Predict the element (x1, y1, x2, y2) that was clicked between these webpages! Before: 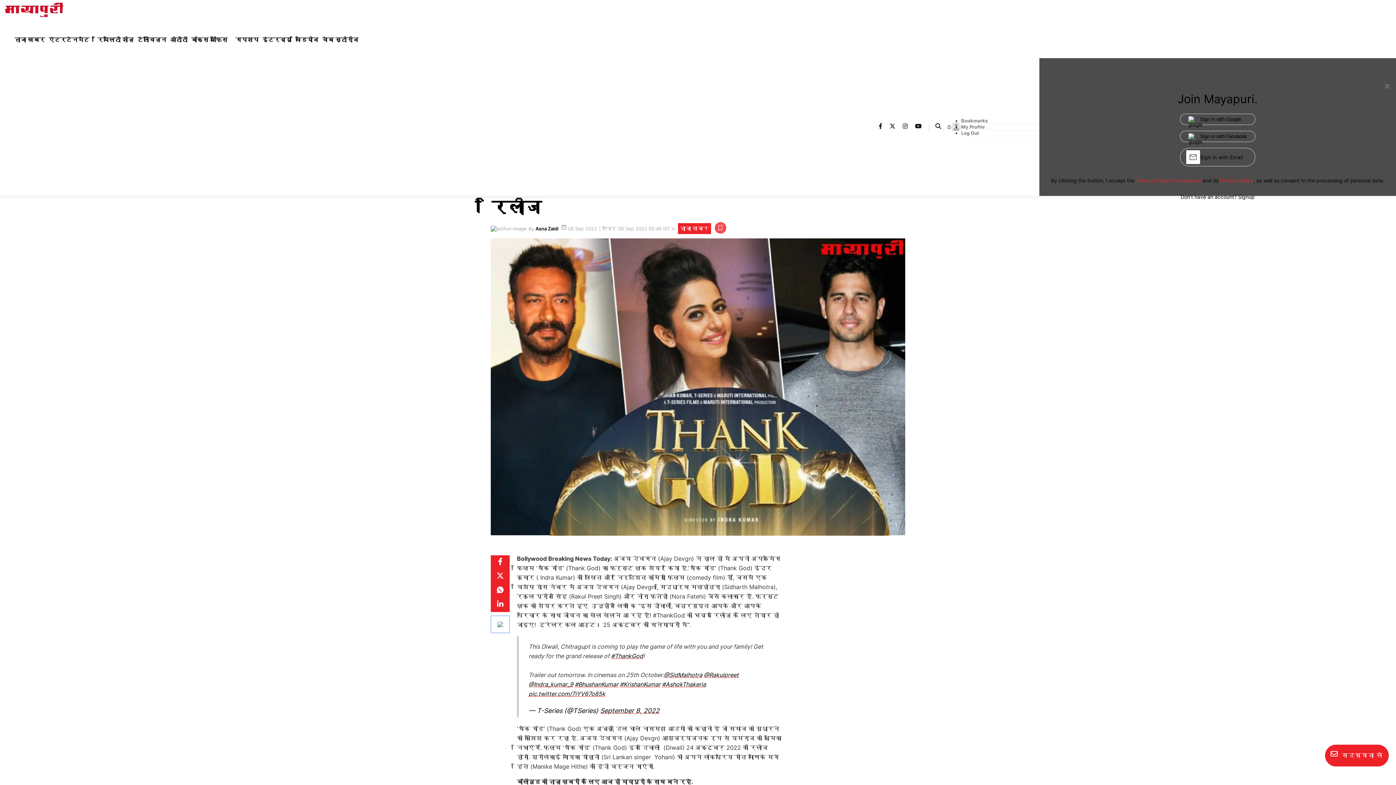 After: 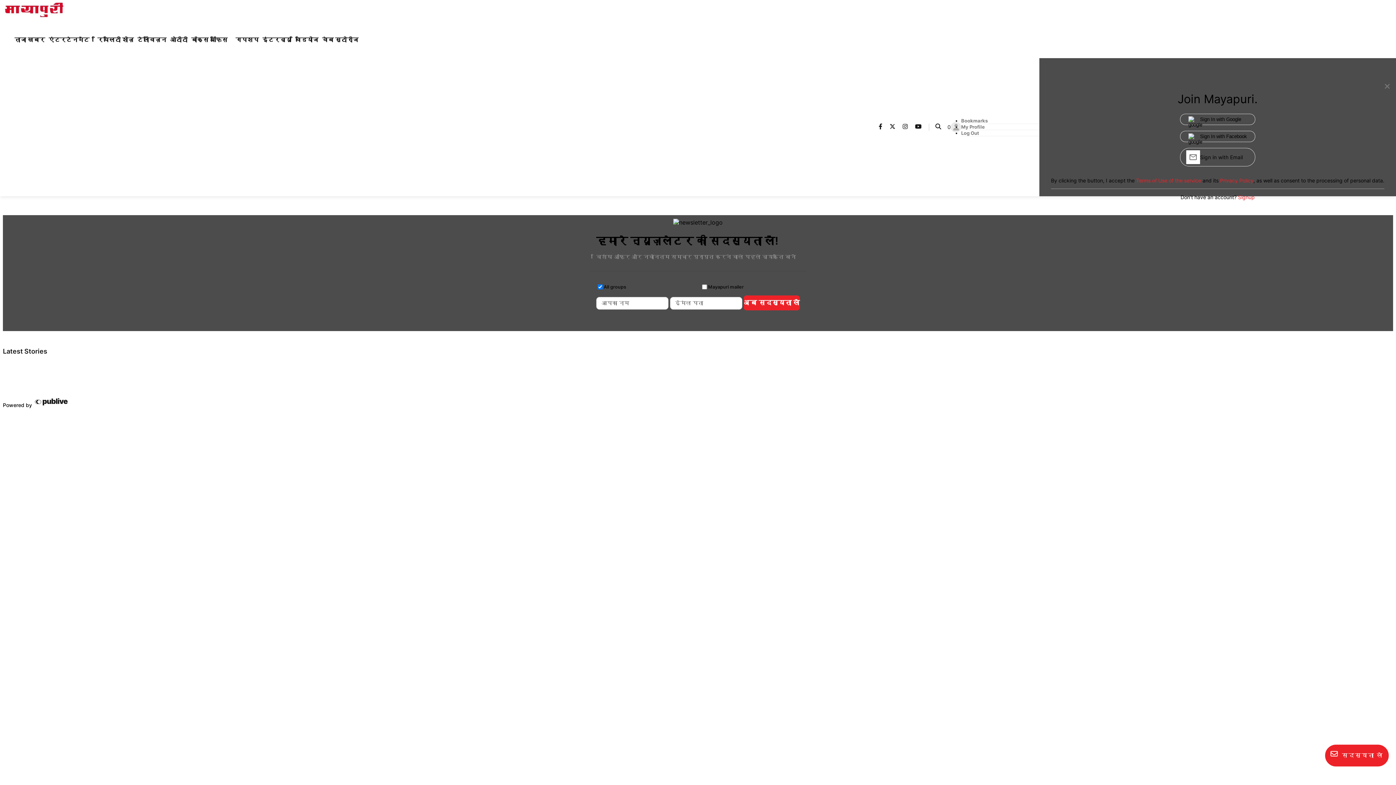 Action: bbox: (961, 123, 1039, 130) label: My Profile